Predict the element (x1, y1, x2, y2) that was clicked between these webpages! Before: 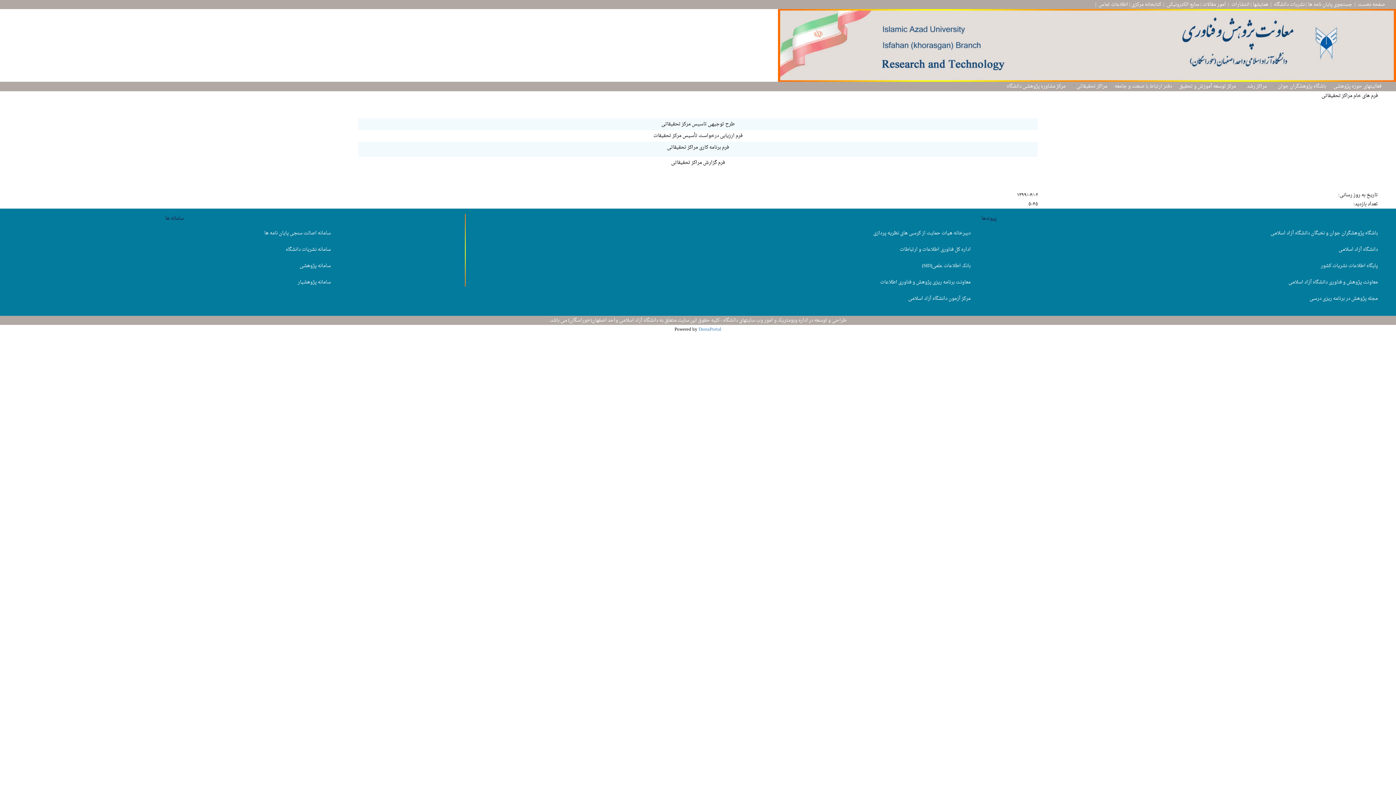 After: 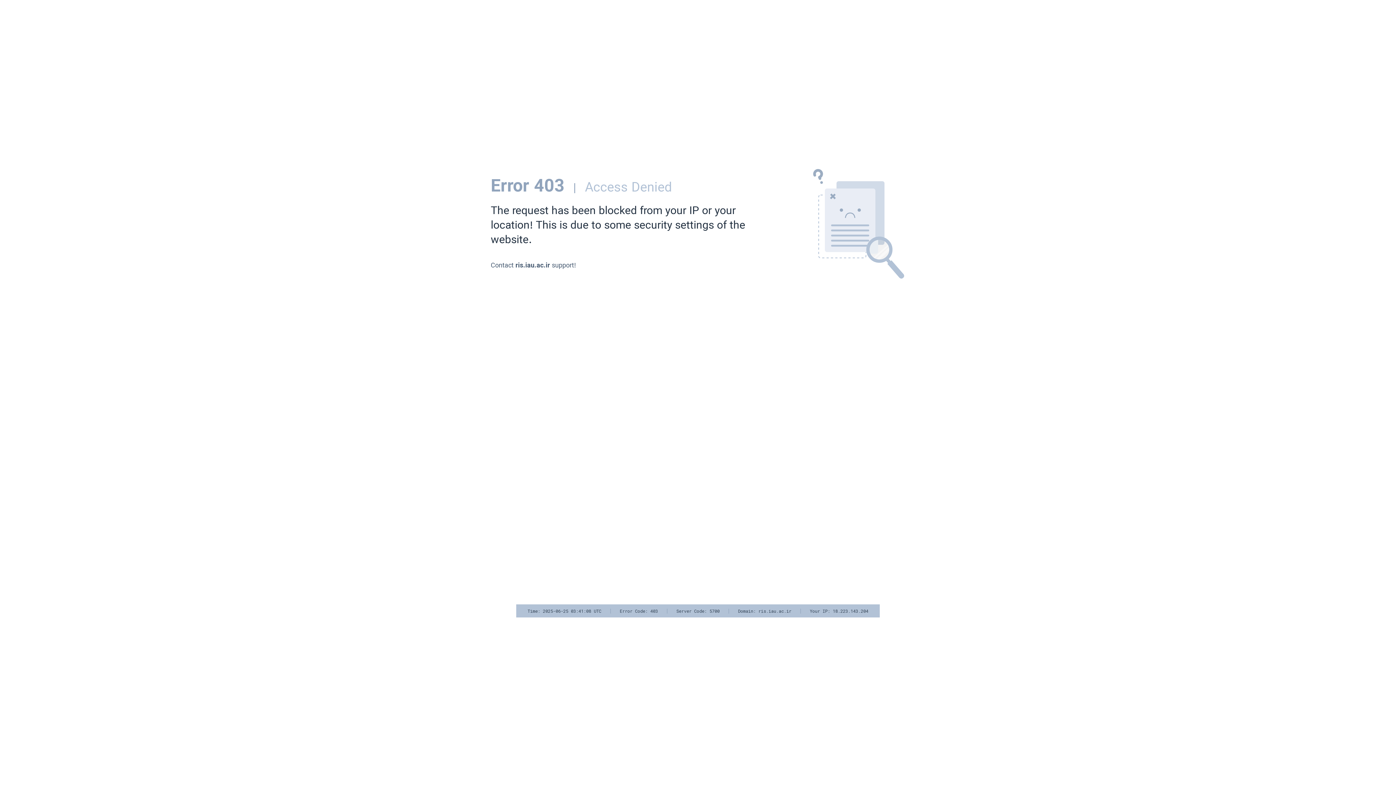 Action: label: سامانه پژوهشیار bbox: (297, 277, 349, 286)